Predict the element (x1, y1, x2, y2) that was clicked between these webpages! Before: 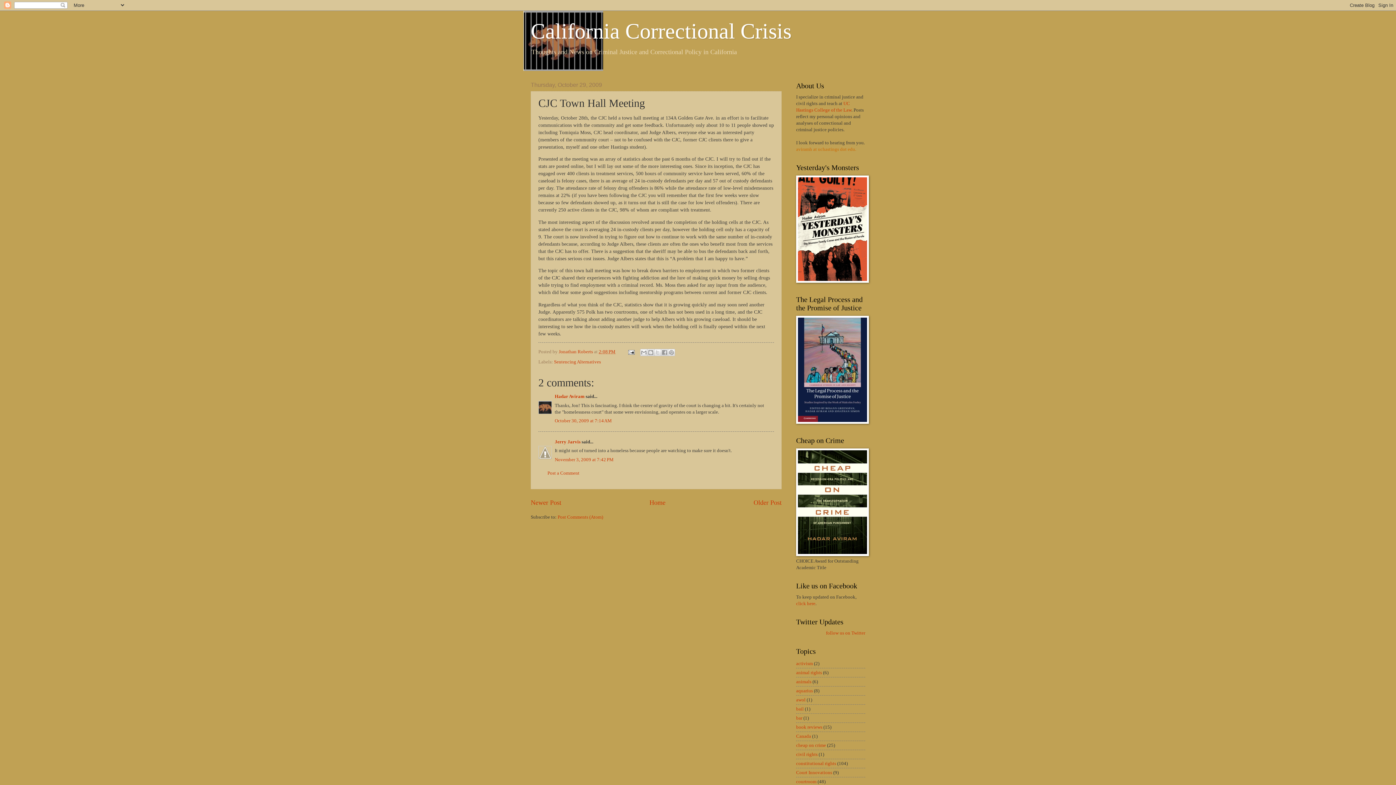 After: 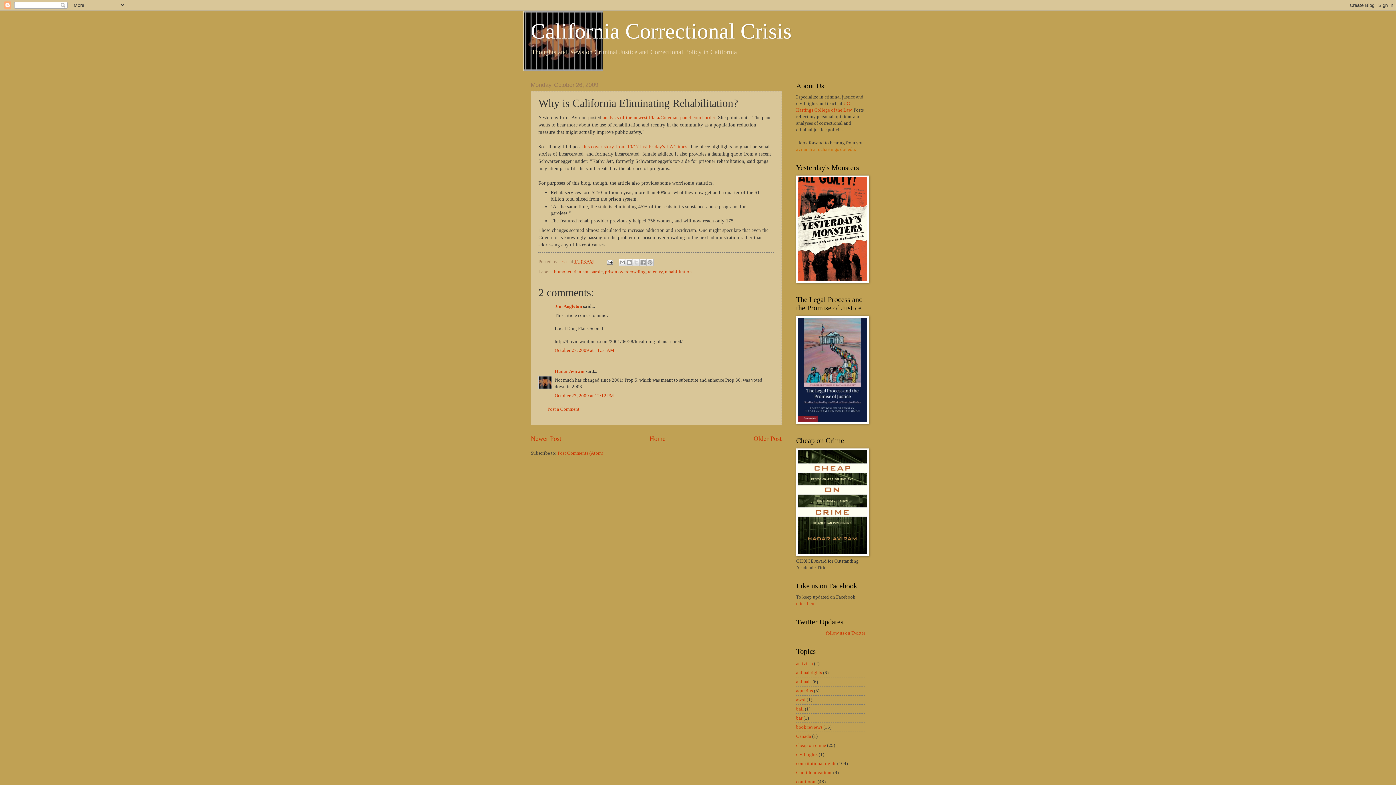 Action: label: Older Post bbox: (753, 499, 781, 506)